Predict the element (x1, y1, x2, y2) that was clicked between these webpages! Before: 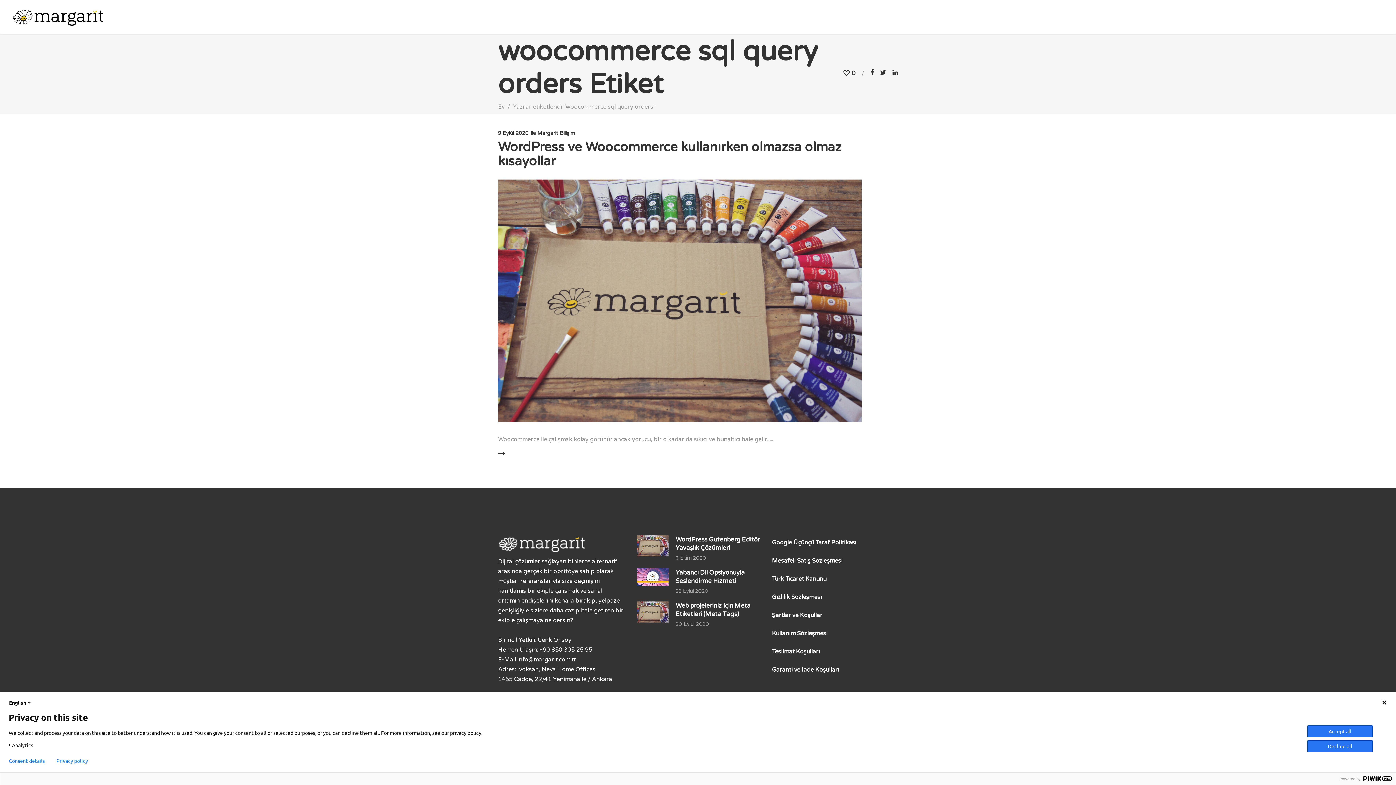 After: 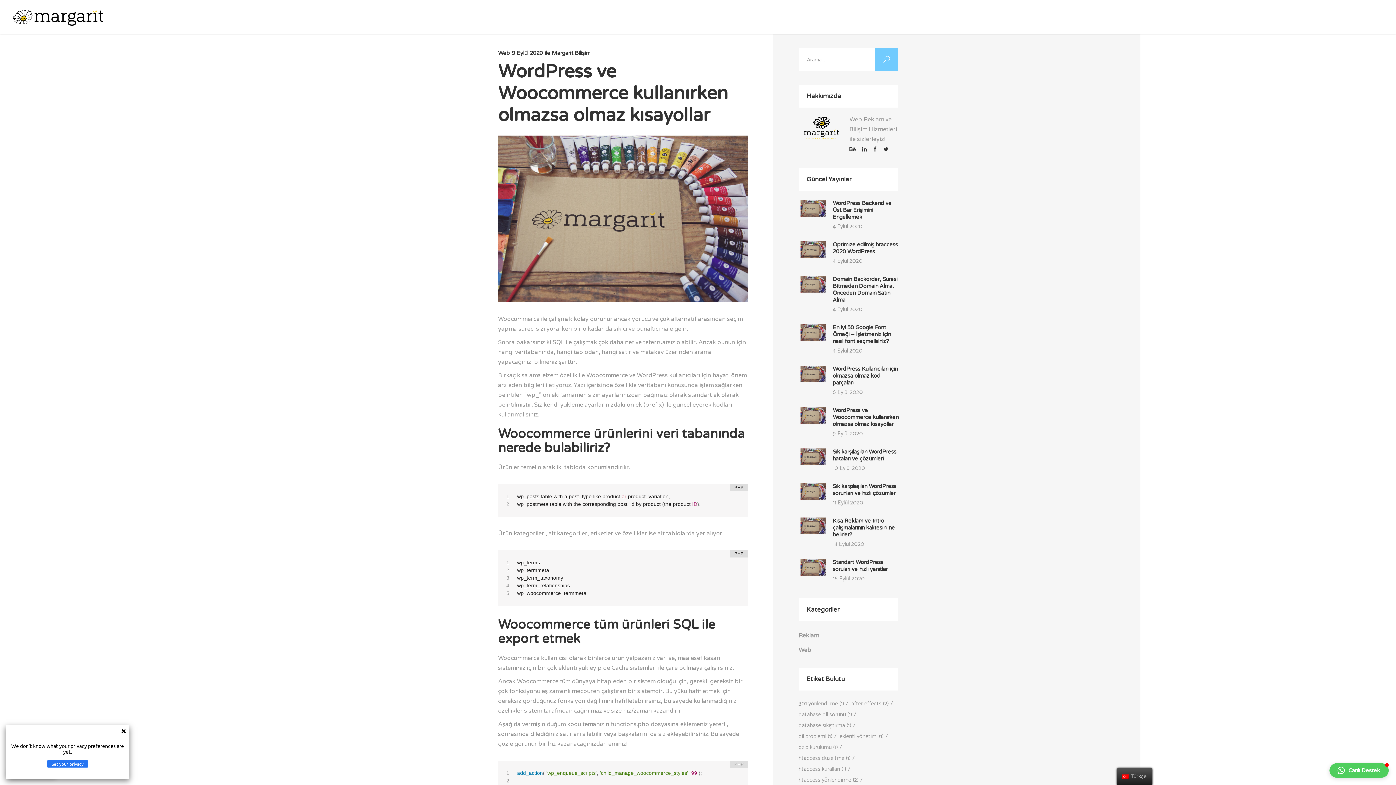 Action: bbox: (498, 179, 861, 422)